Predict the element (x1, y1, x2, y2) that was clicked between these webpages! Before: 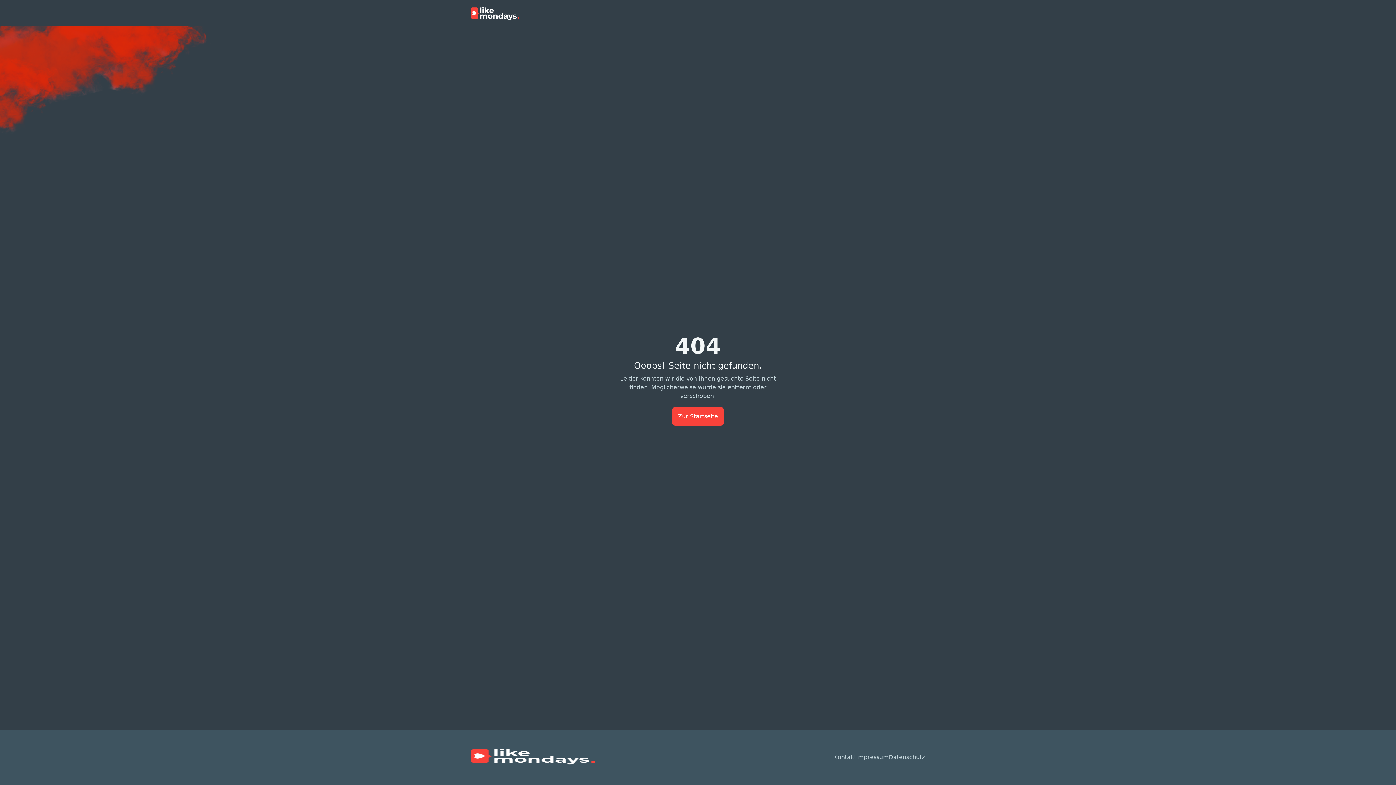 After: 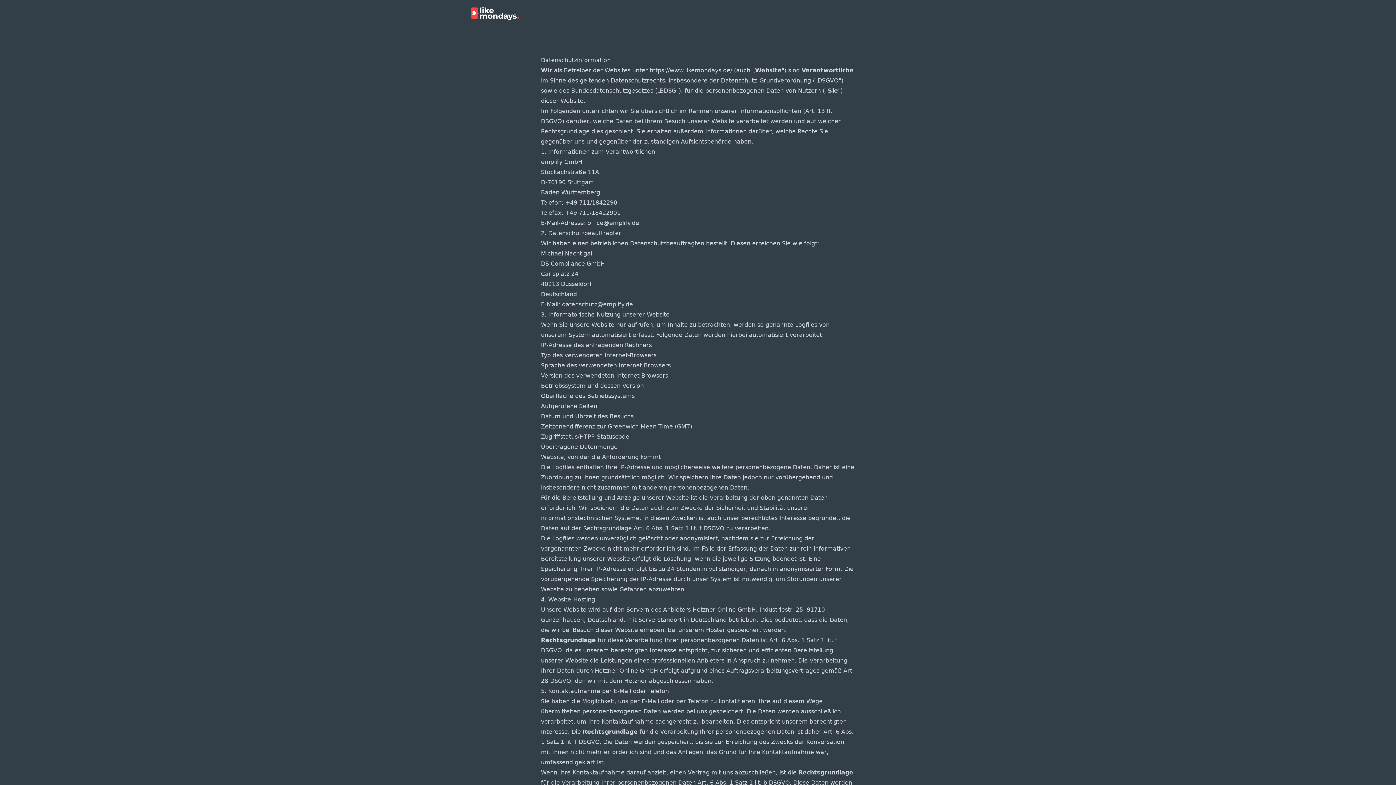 Action: label: Datenschutz bbox: (889, 753, 925, 762)